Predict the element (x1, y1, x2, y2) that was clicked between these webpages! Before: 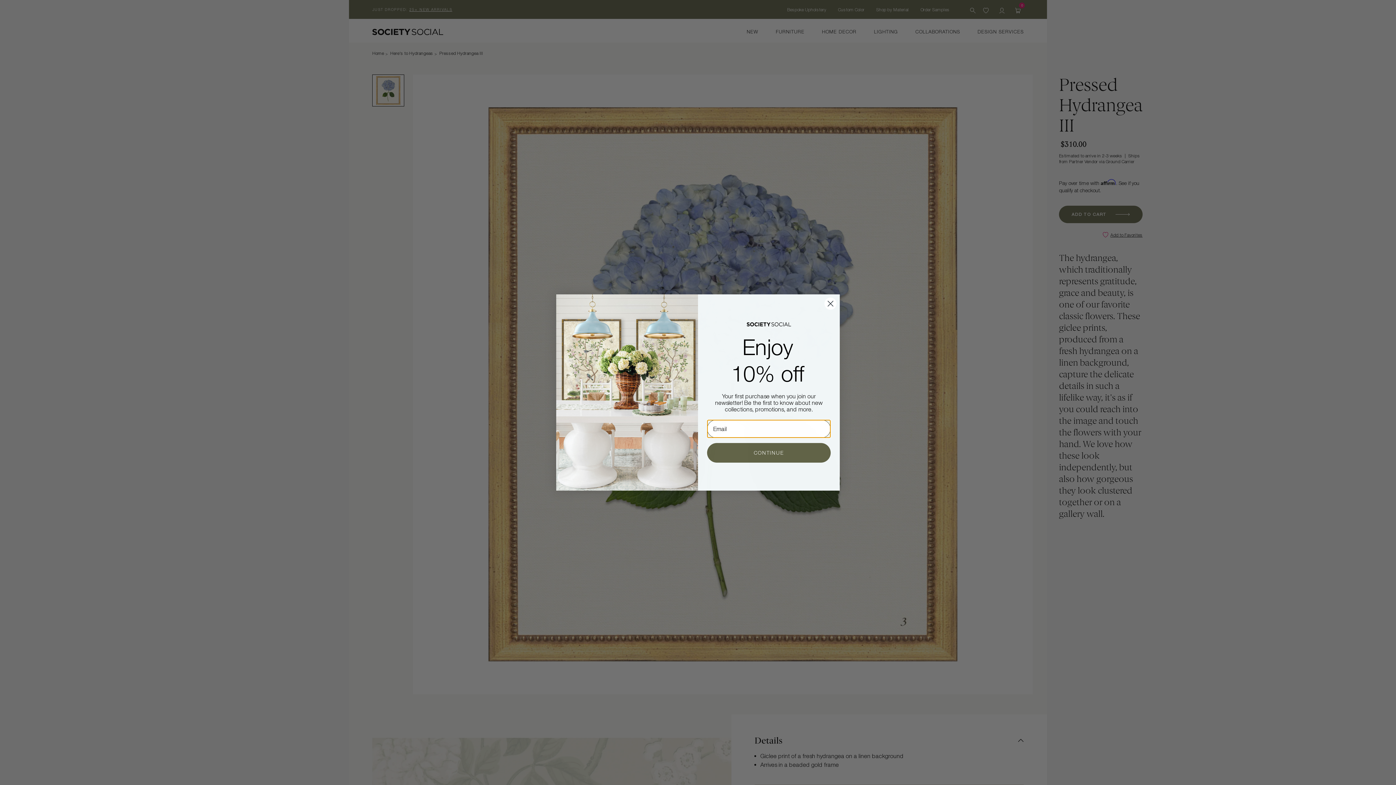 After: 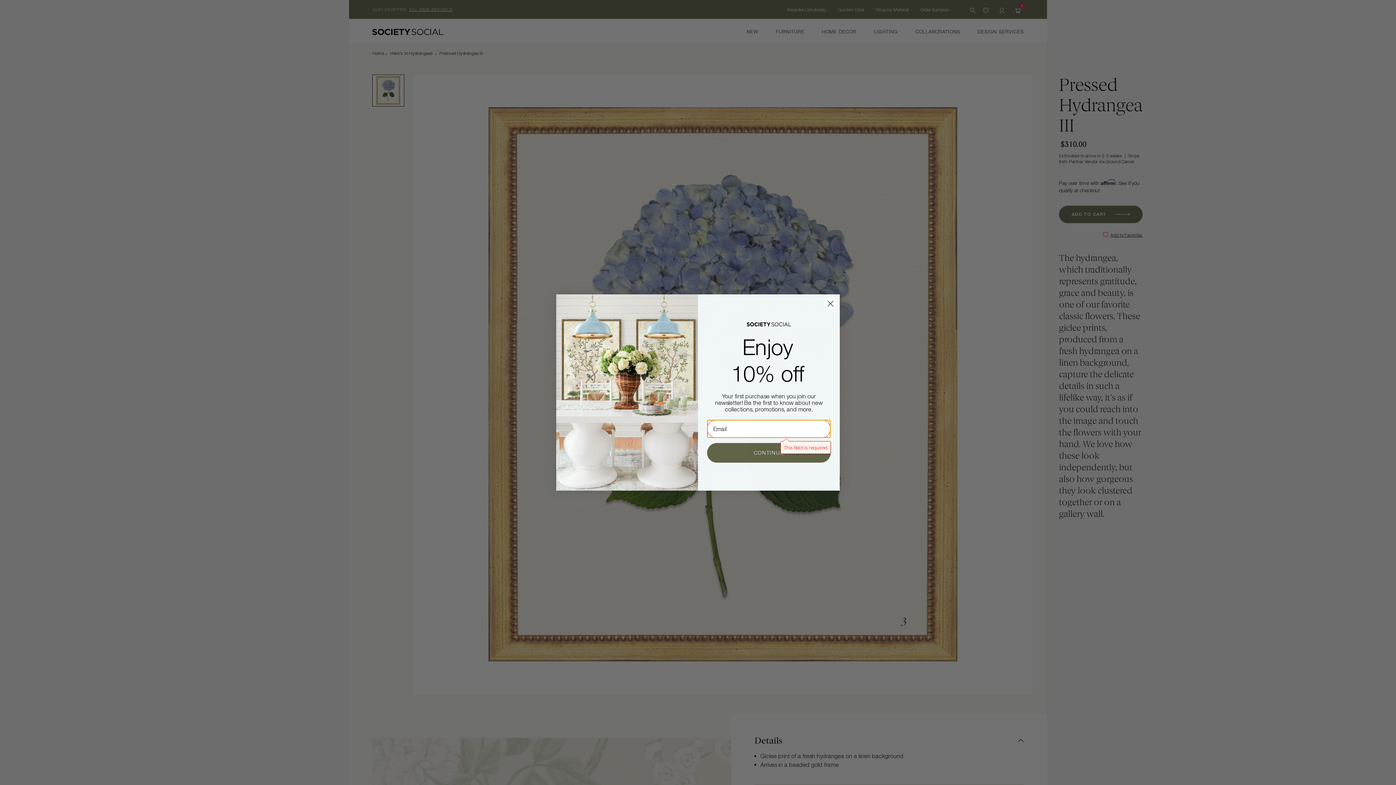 Action: label: CONTINUE bbox: (707, 443, 830, 462)